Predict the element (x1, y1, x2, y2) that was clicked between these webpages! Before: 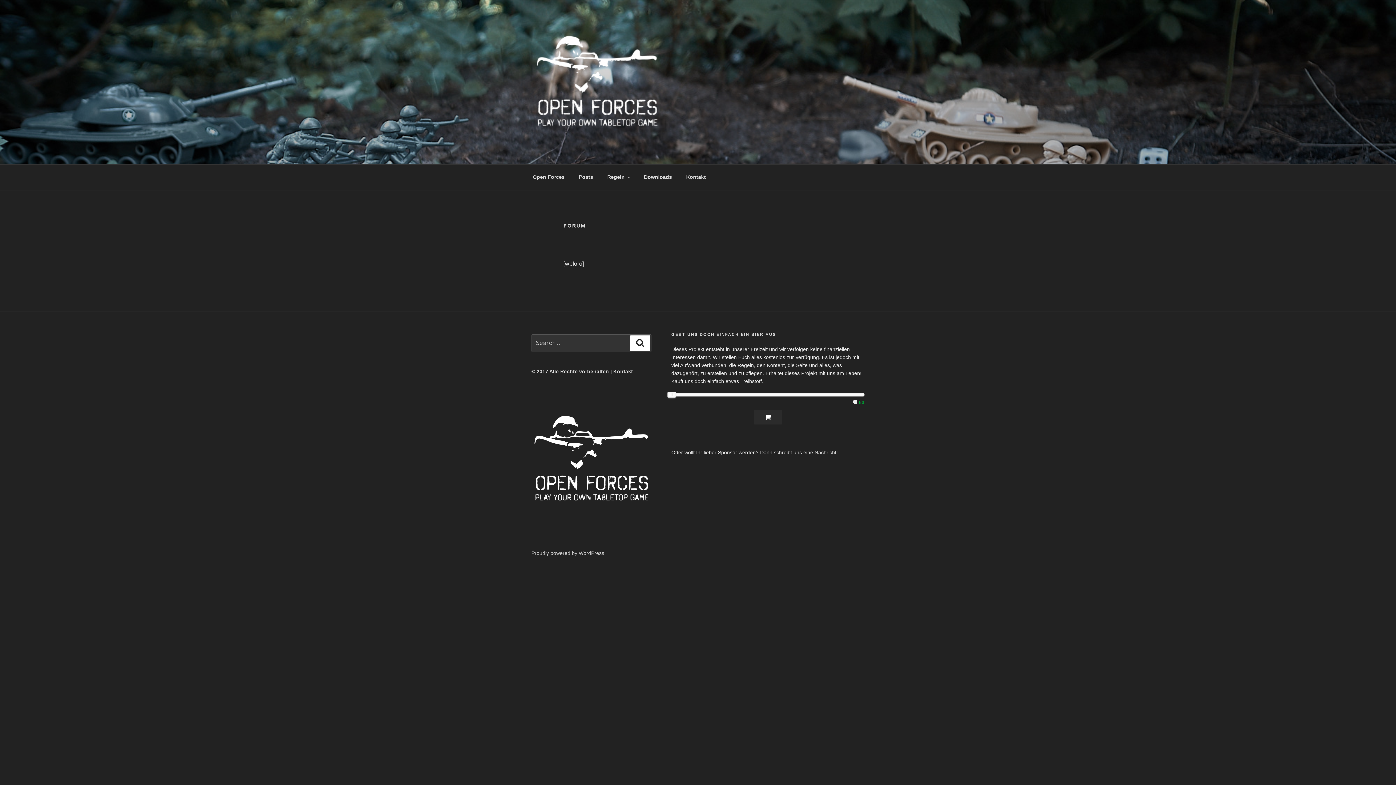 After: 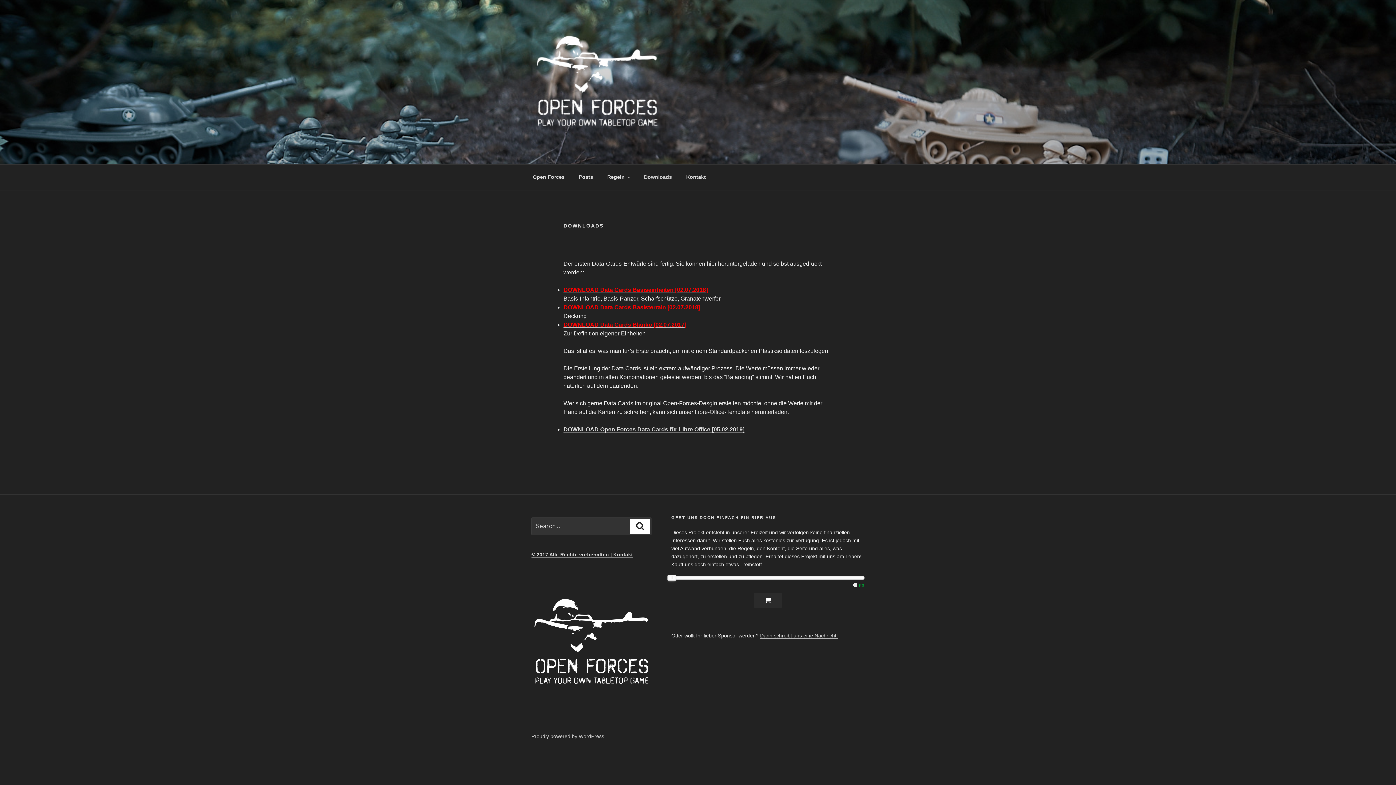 Action: label: Downloads bbox: (637, 168, 678, 186)